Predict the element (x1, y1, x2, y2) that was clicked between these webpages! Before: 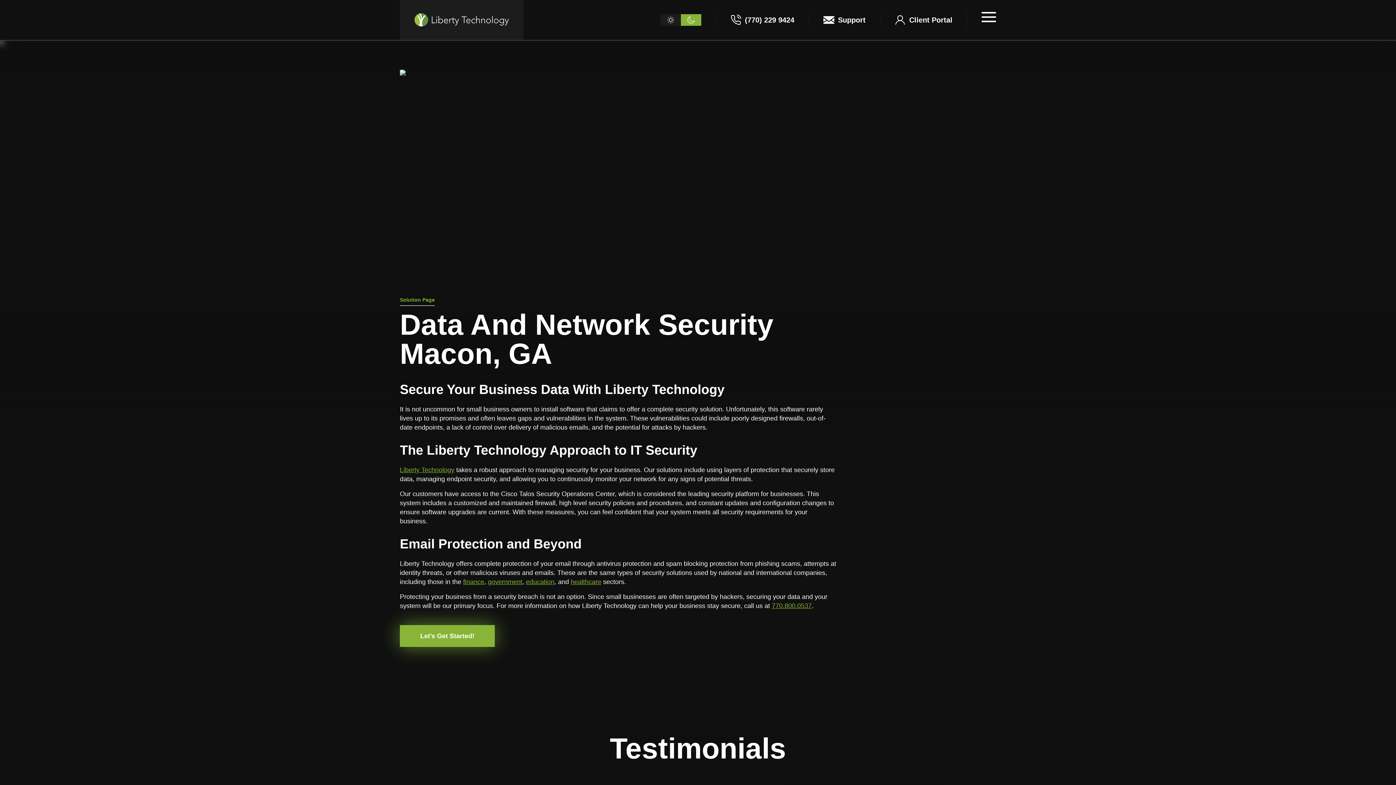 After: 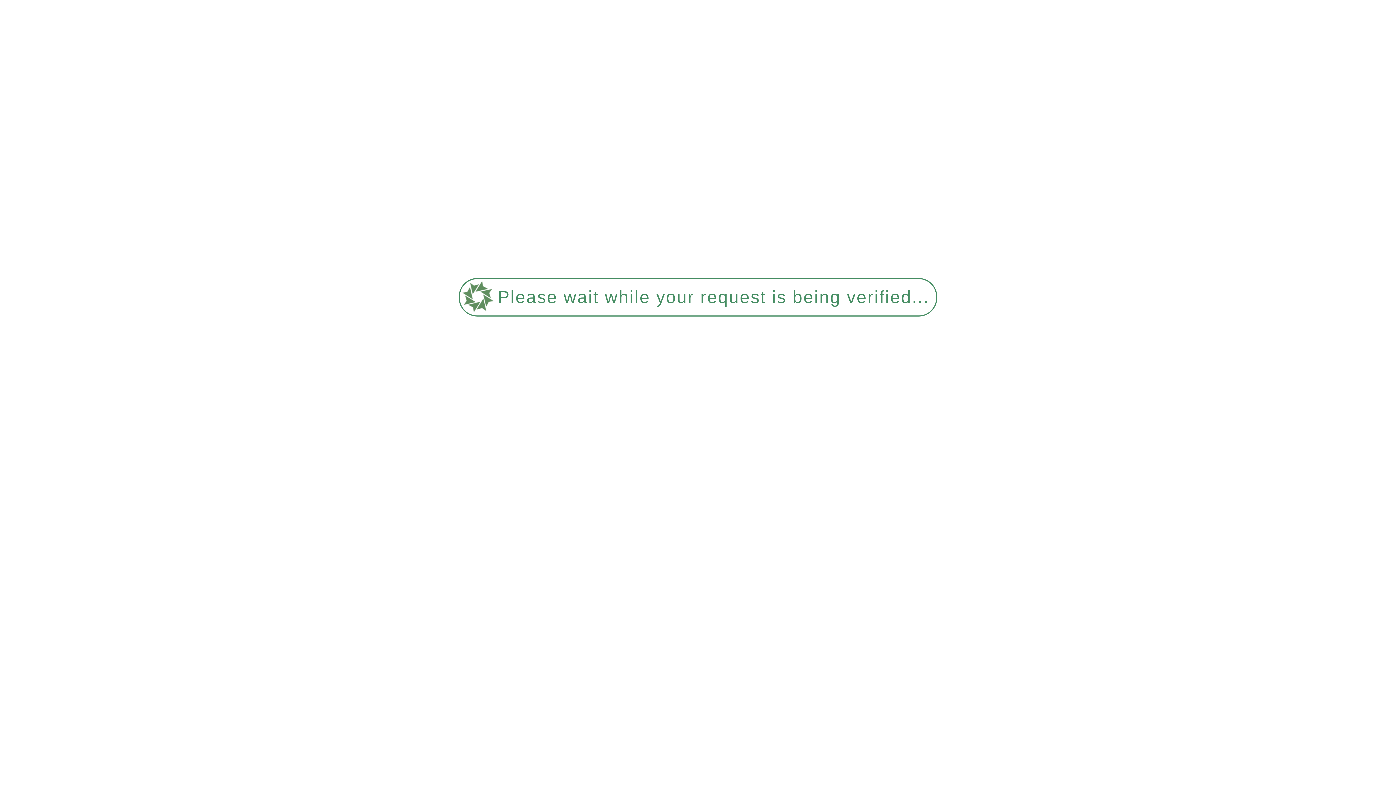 Action: bbox: (488, 578, 522, 585) label: government